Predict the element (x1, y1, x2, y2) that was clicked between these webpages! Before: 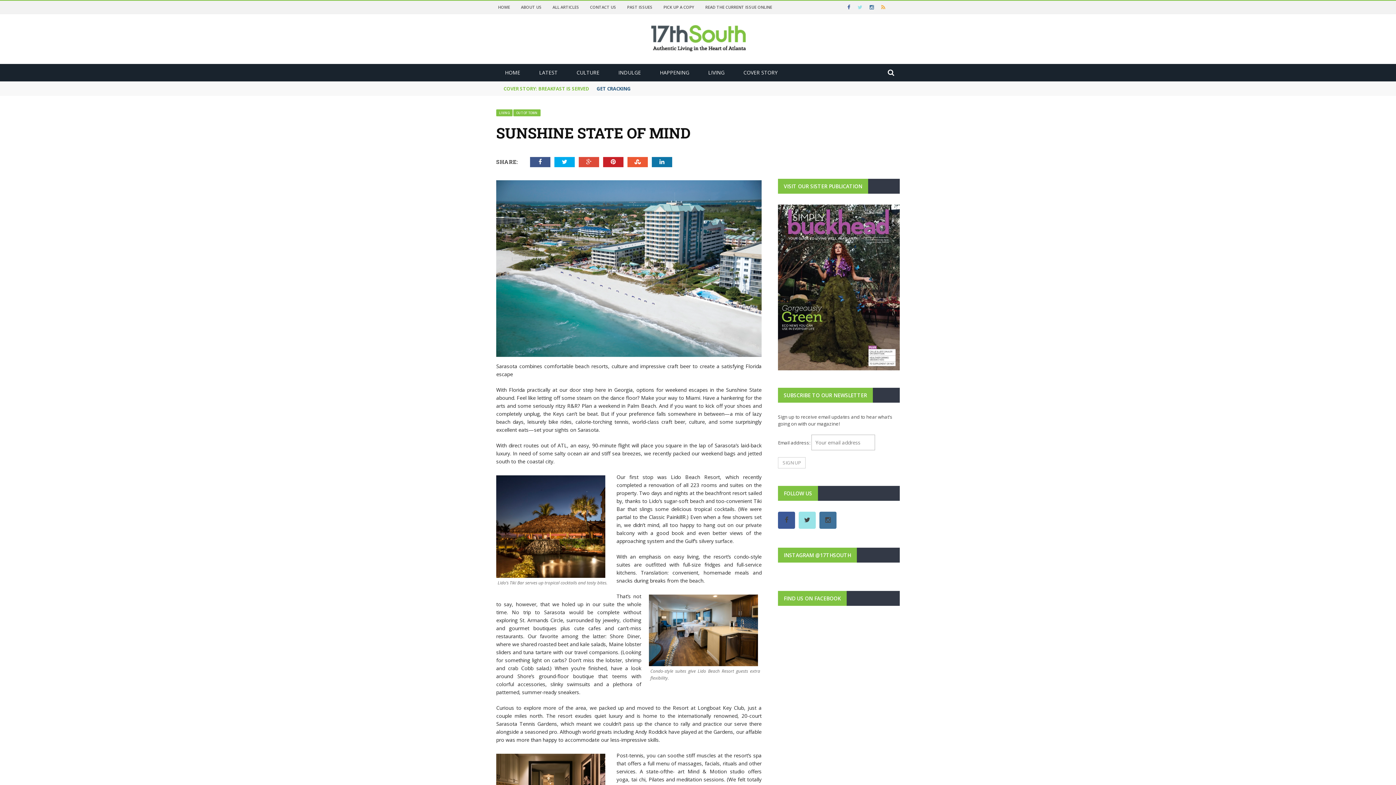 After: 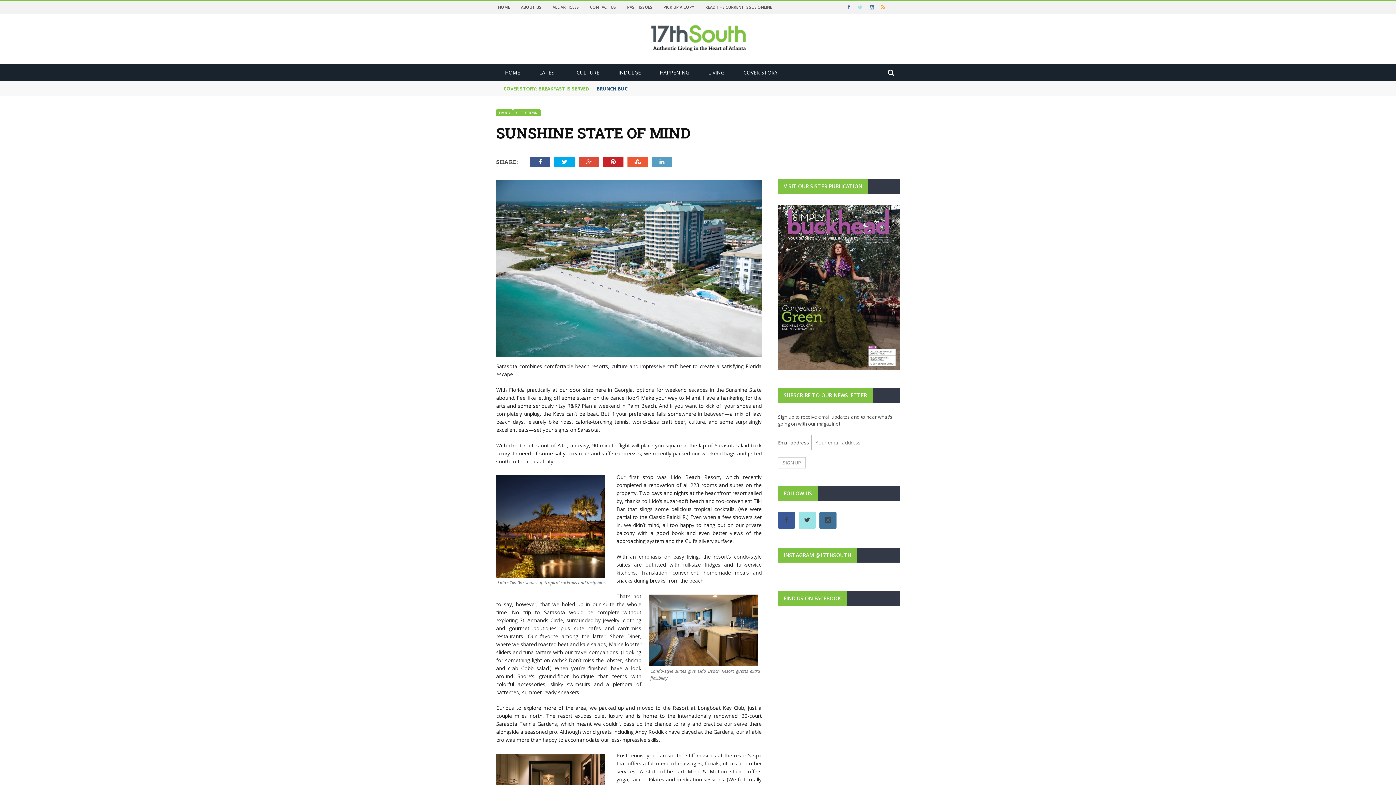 Action: bbox: (652, 157, 675, 167)